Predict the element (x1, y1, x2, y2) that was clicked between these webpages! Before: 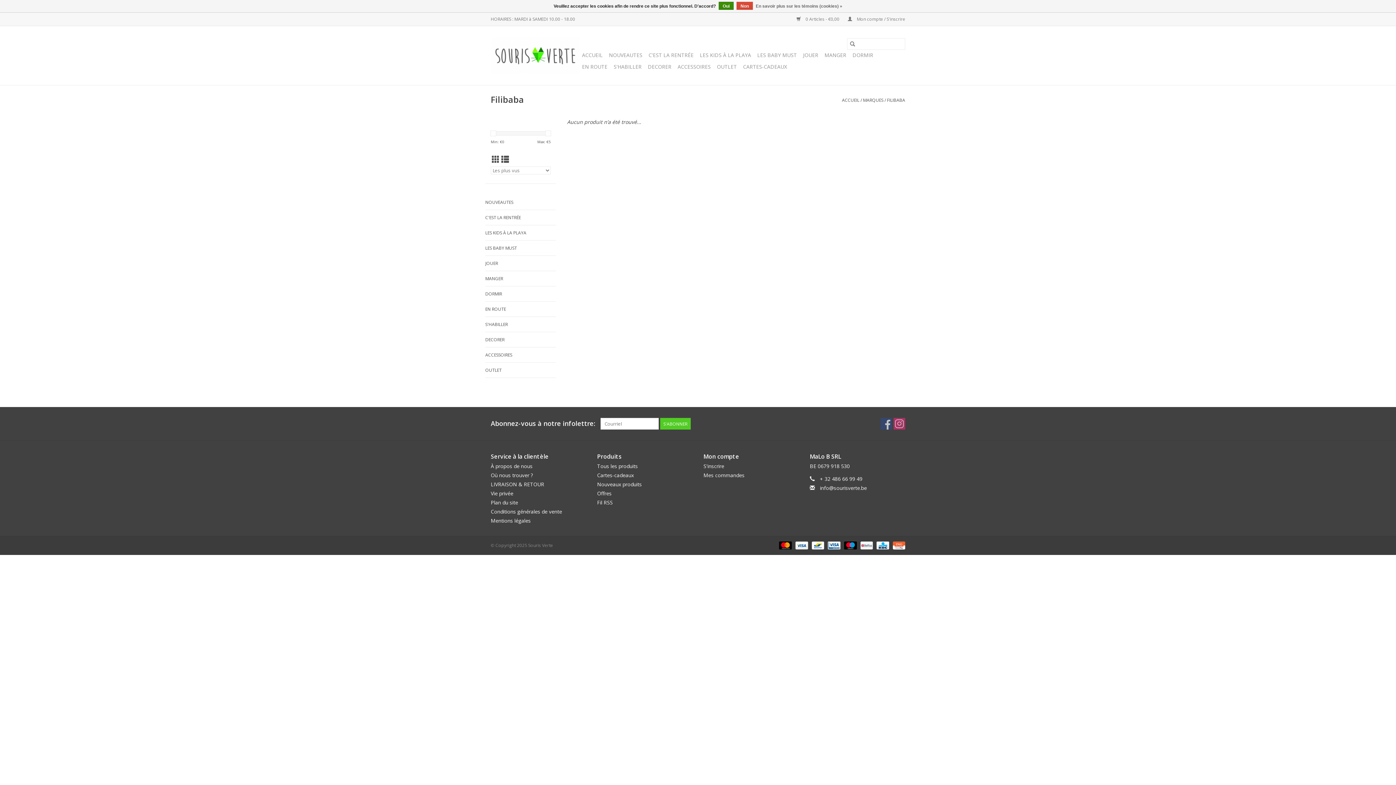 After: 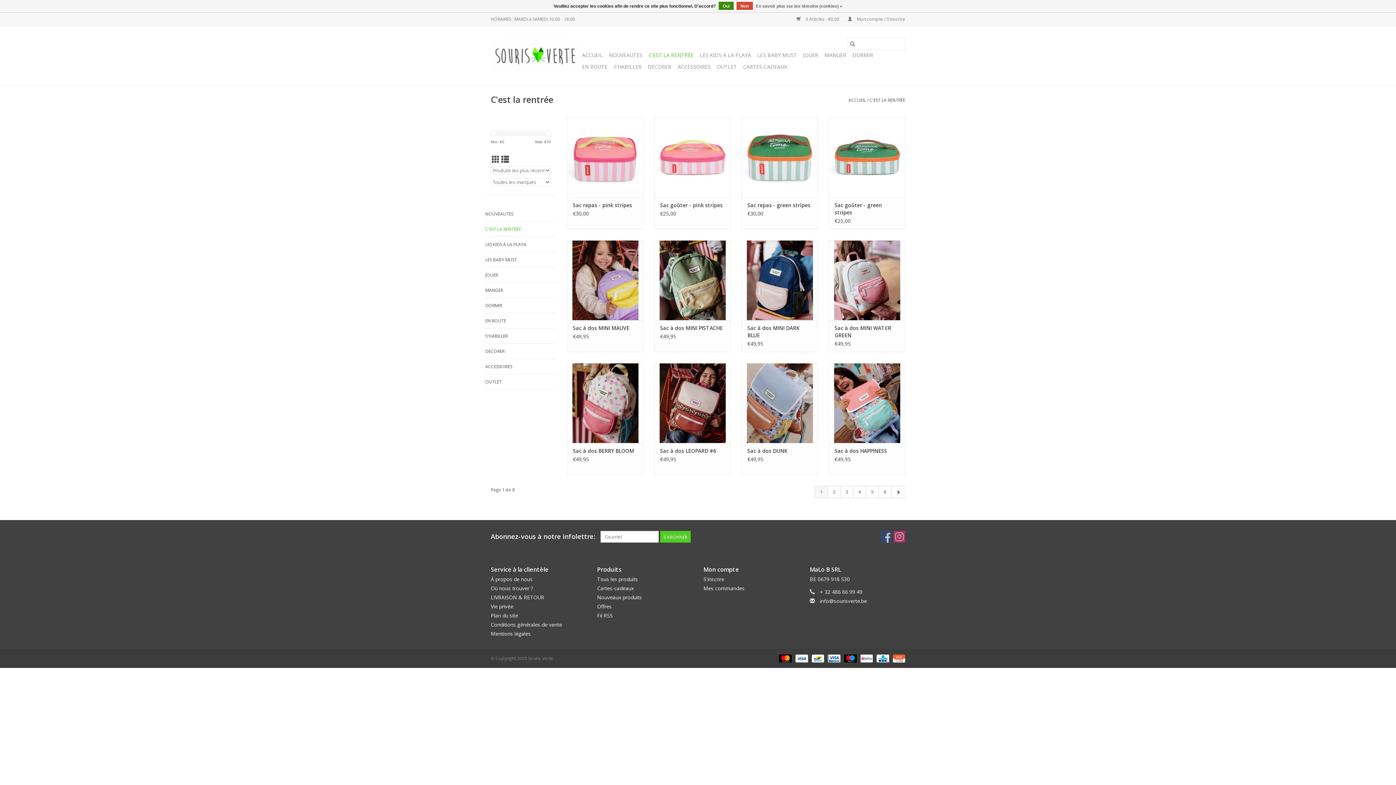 Action: bbox: (646, 49, 696, 61) label: C'EST LA RENTRÉE